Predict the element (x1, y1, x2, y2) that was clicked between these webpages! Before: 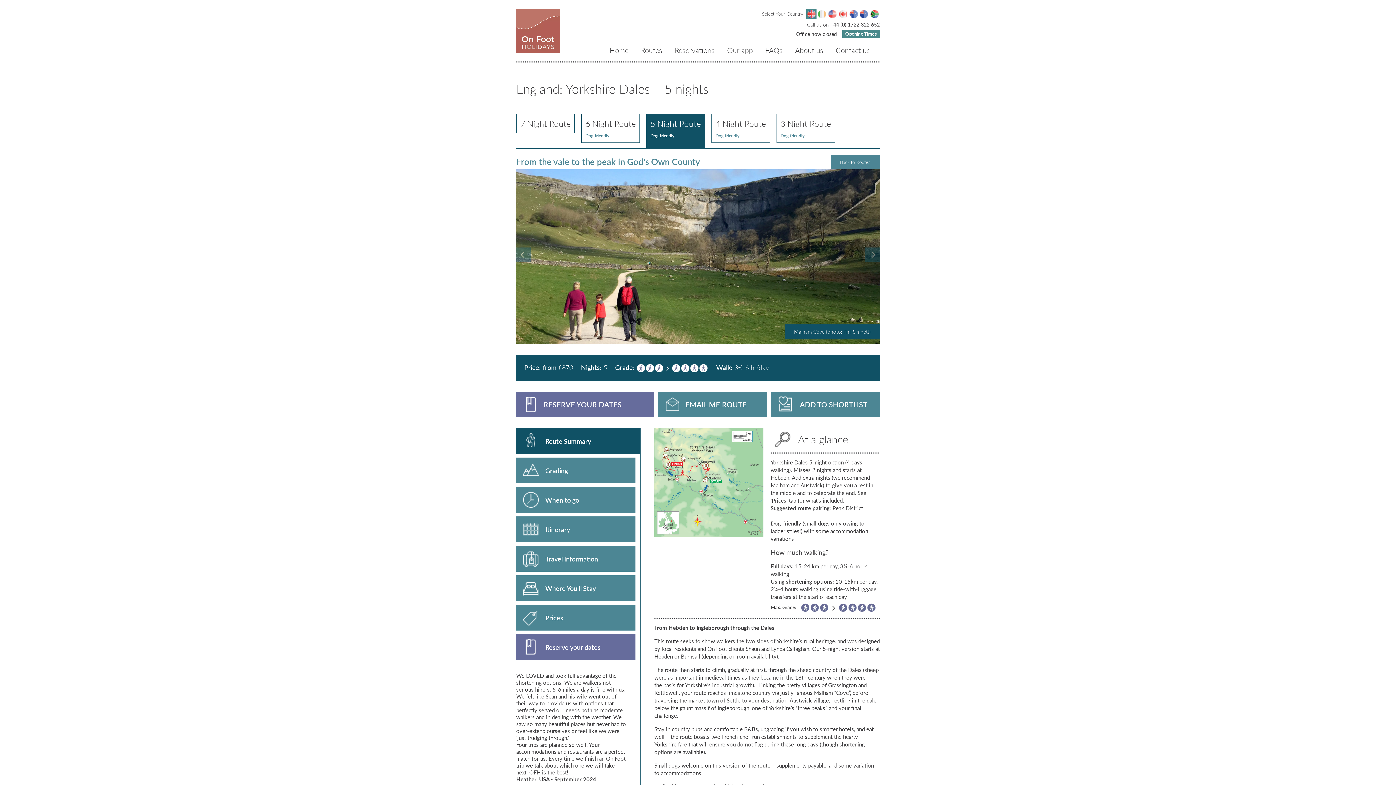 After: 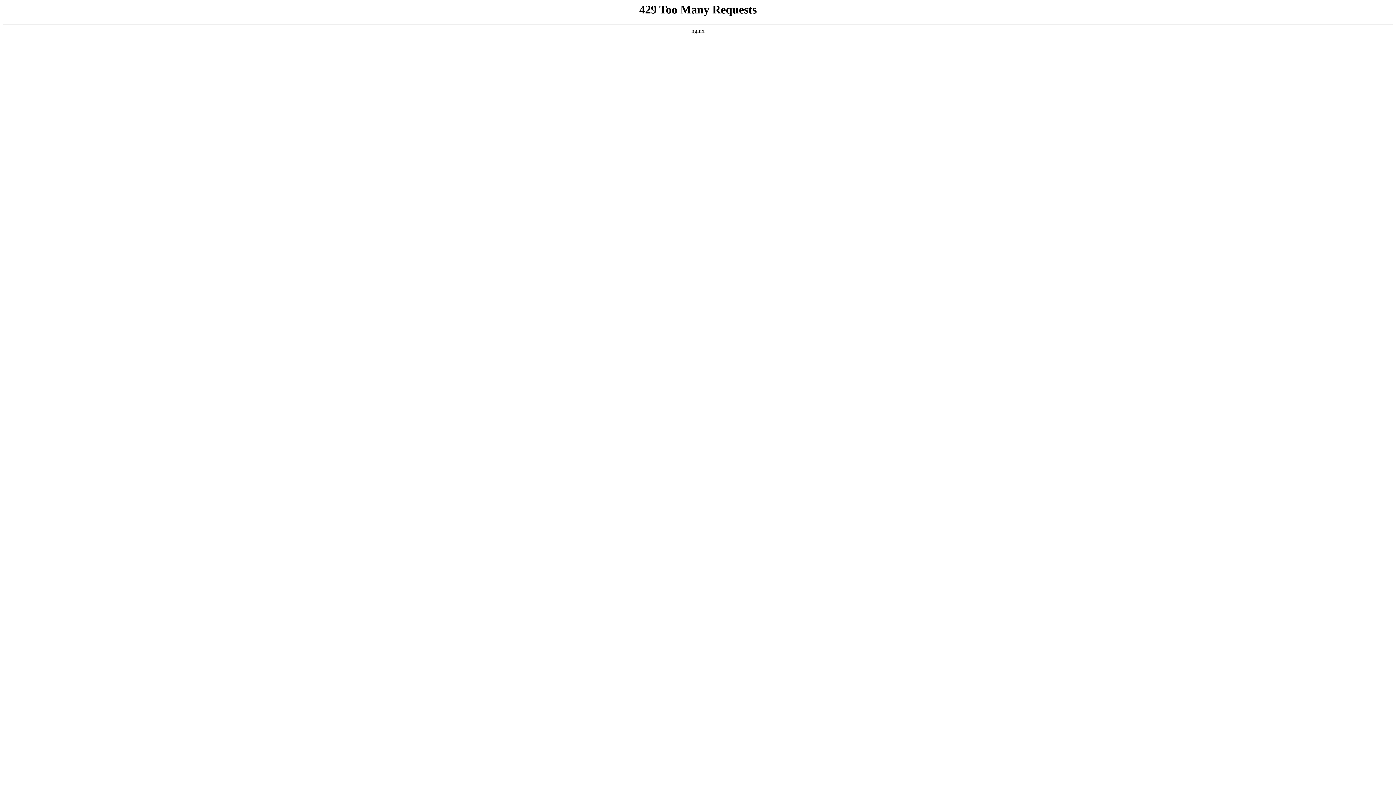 Action: bbox: (671, 43, 718, 57) label: Reservations